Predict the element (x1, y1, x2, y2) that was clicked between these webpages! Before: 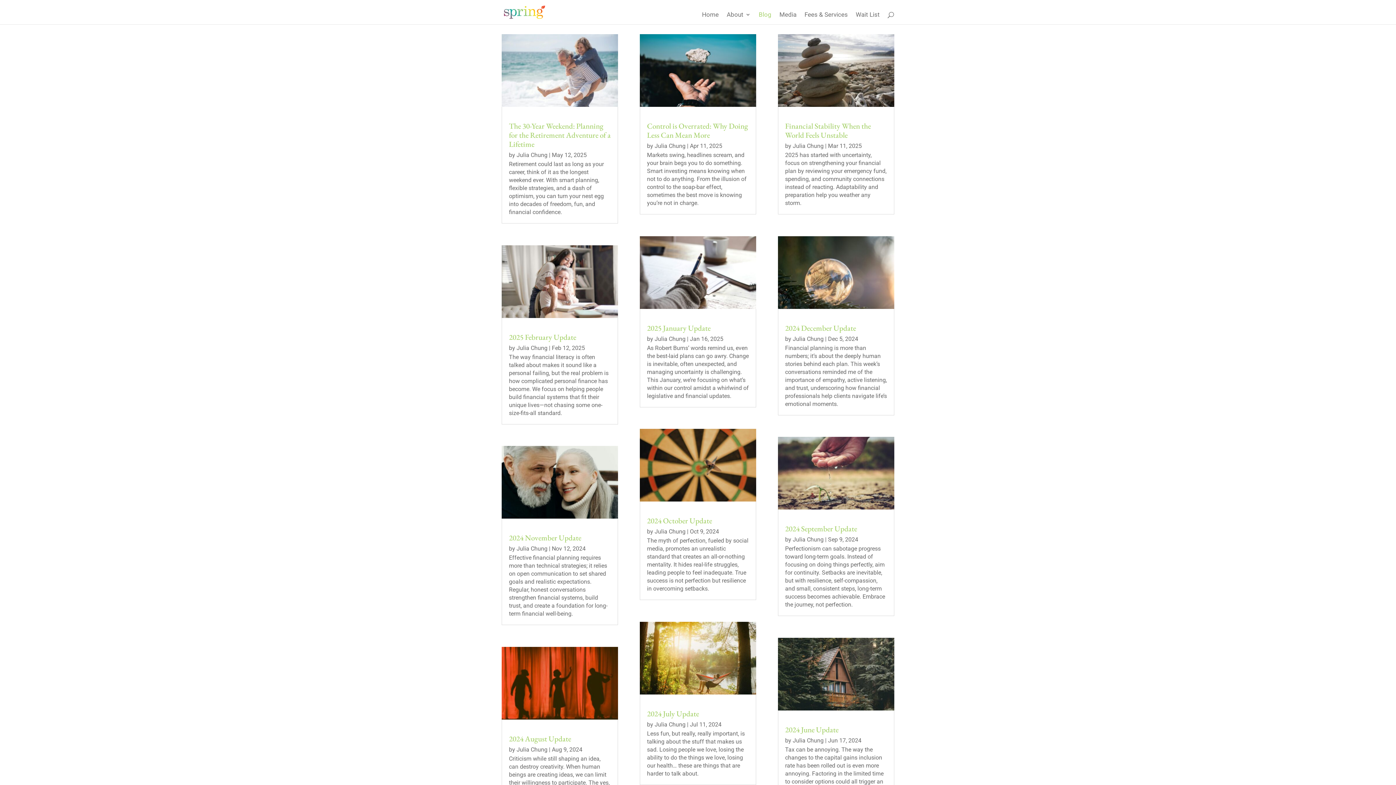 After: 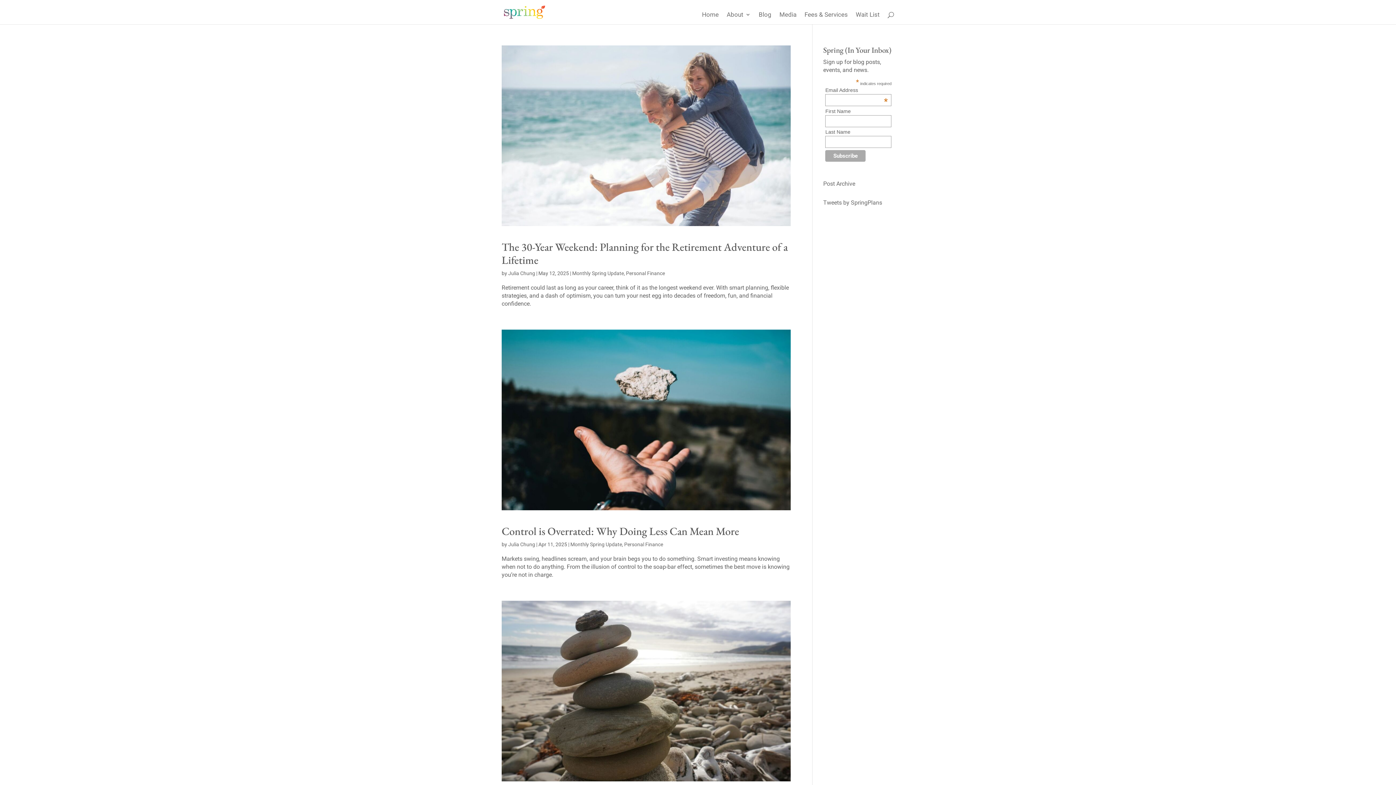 Action: bbox: (654, 528, 685, 535) label: Julia Chung